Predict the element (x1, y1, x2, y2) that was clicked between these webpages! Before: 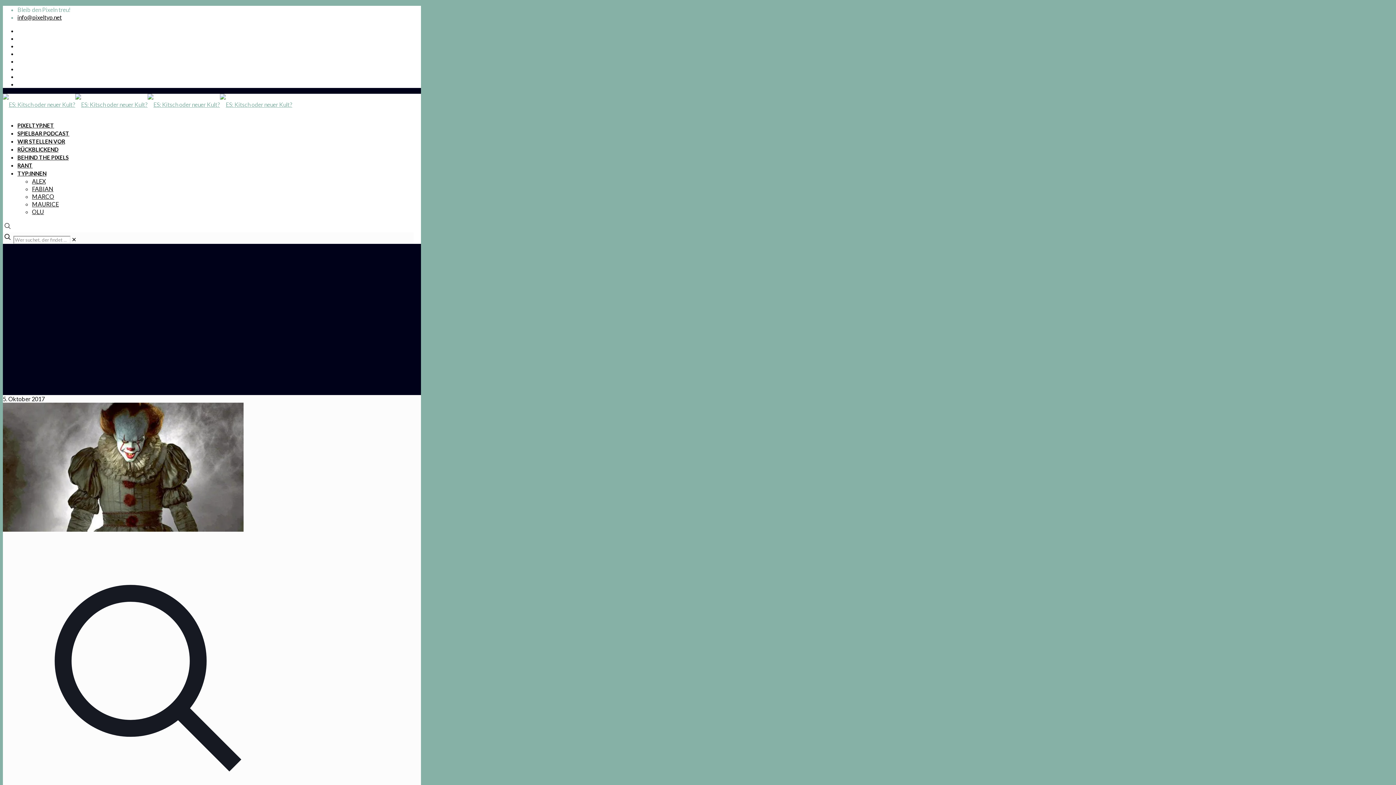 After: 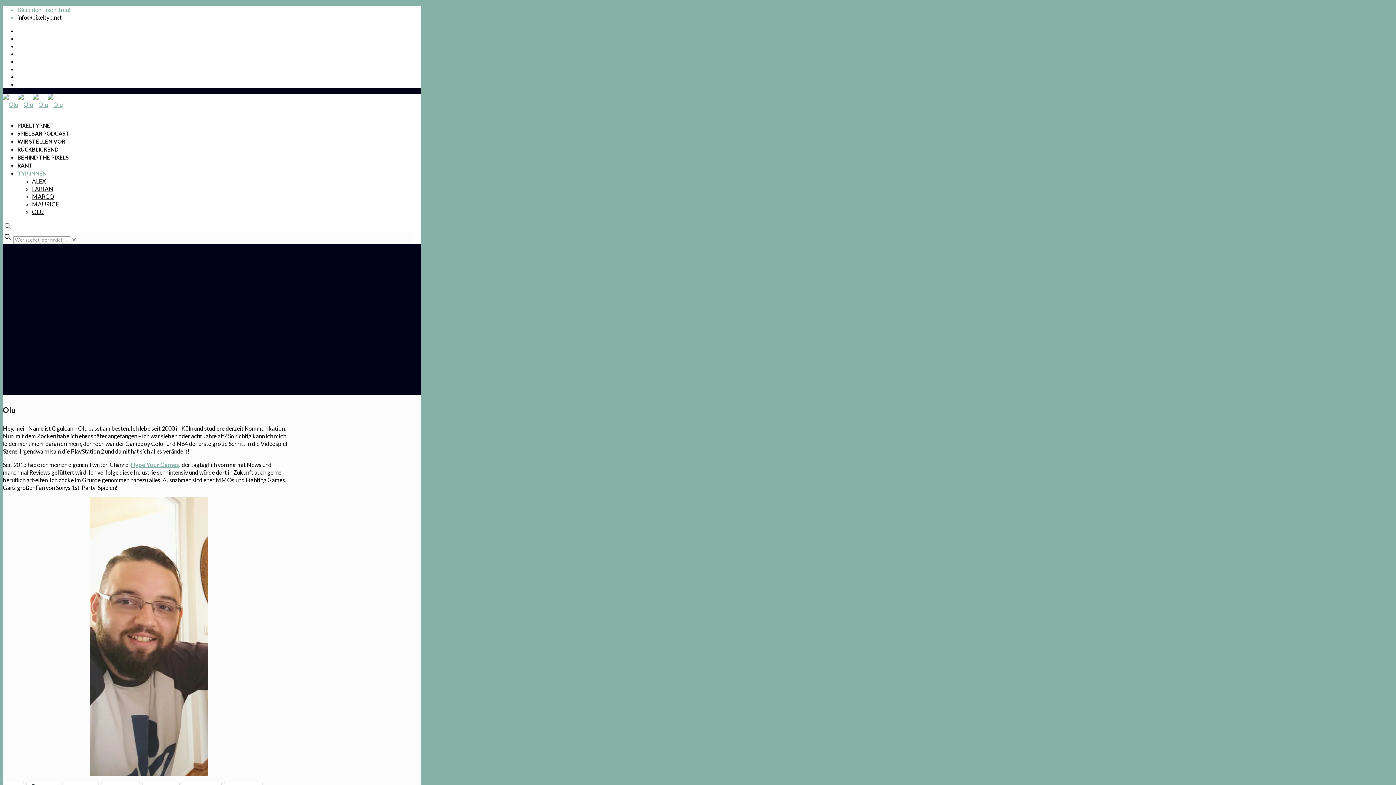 Action: bbox: (32, 208, 44, 215) label: OLU